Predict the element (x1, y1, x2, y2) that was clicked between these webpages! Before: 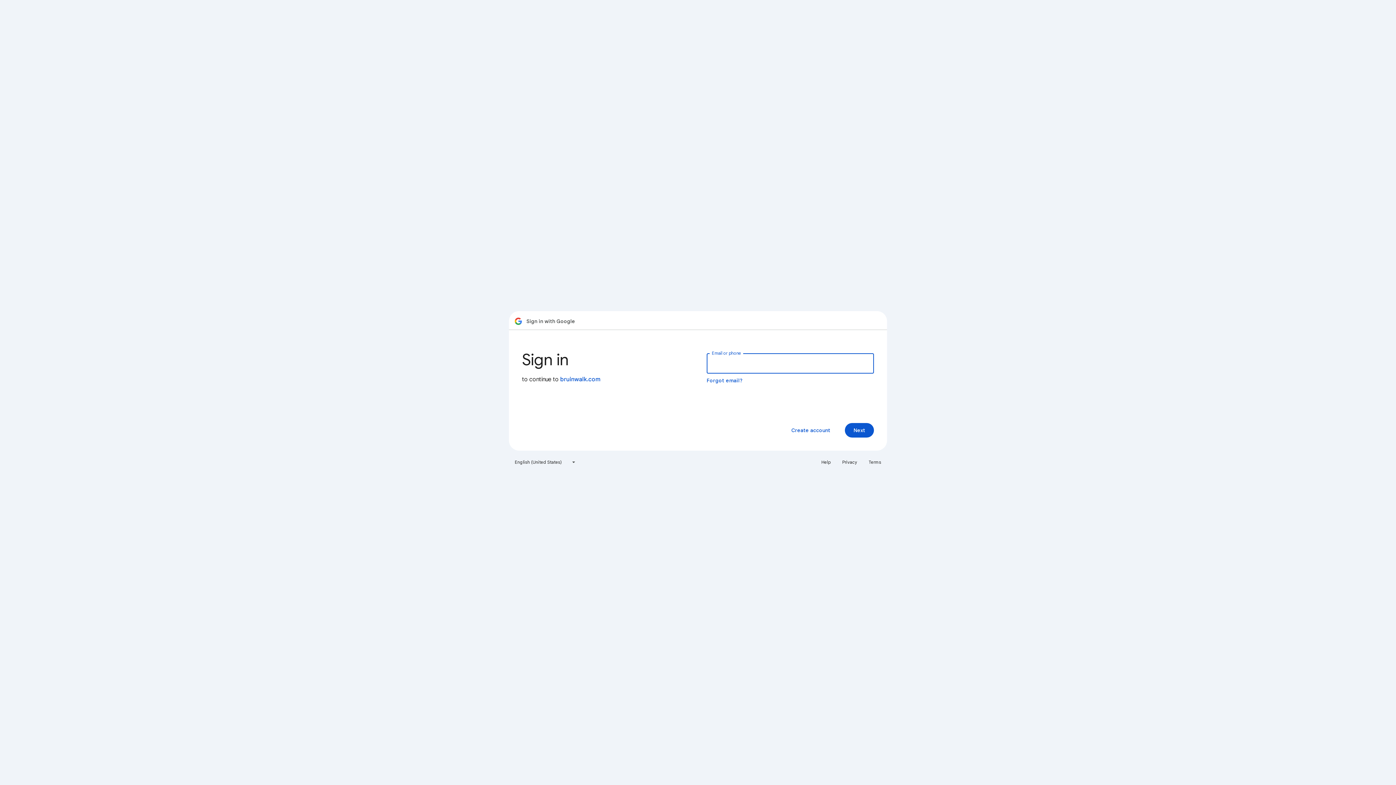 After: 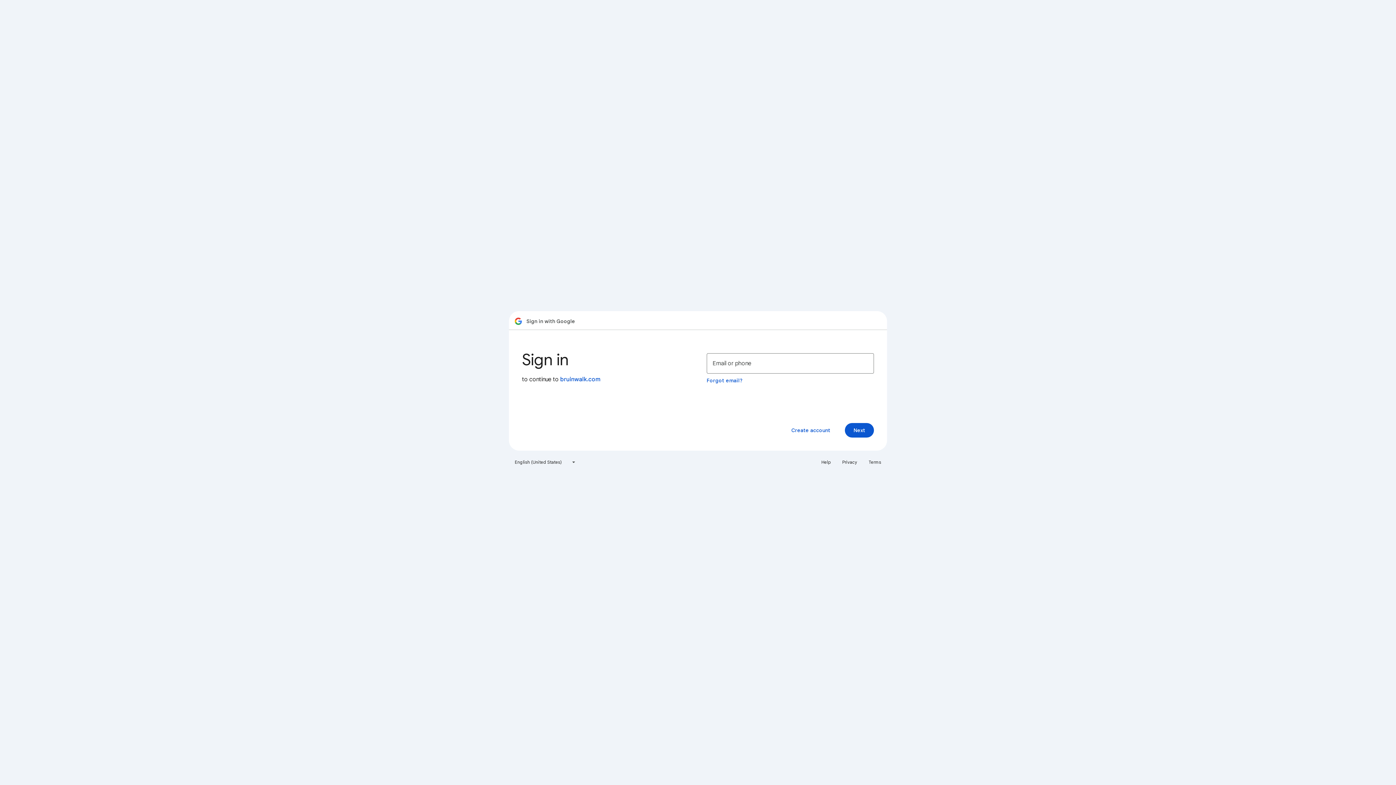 Action: label: Privacy bbox: (838, 456, 861, 468)